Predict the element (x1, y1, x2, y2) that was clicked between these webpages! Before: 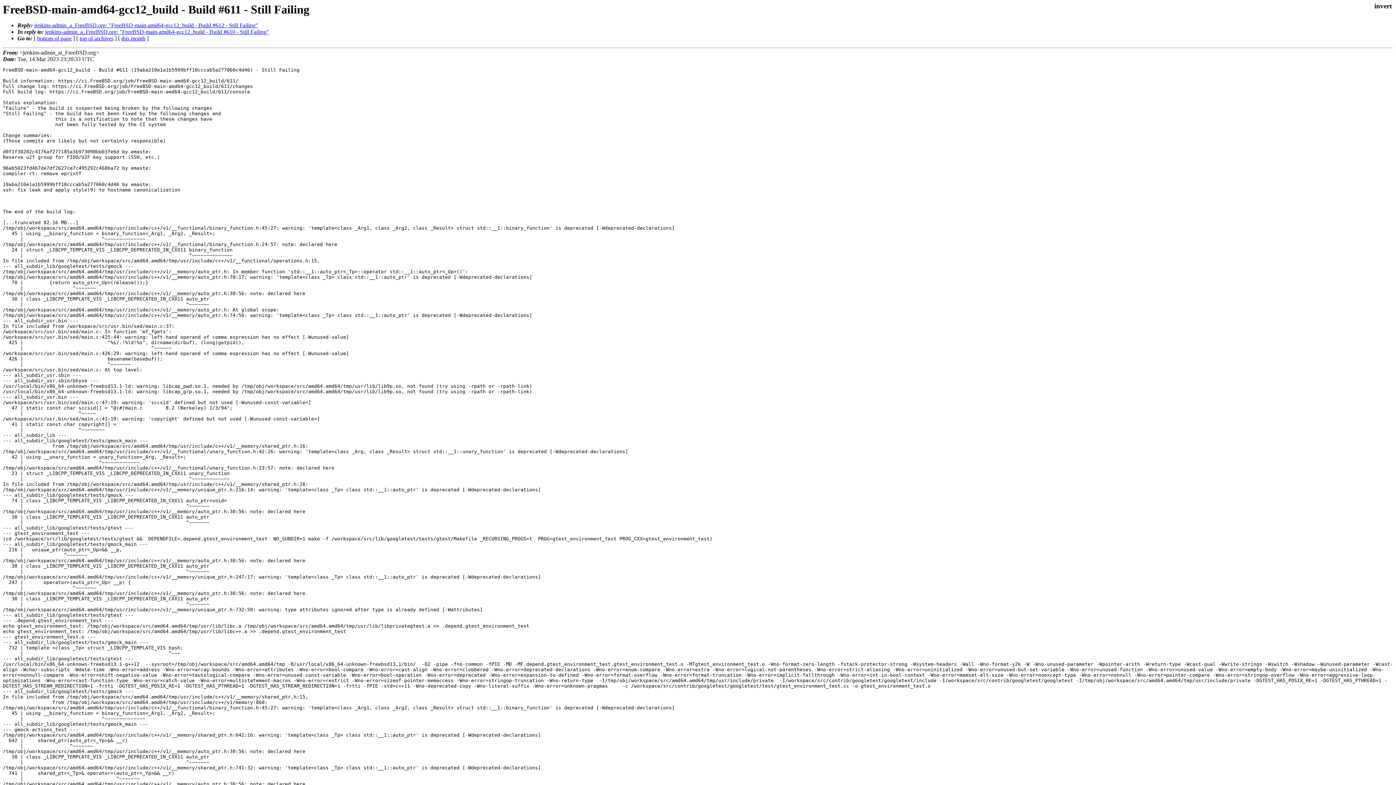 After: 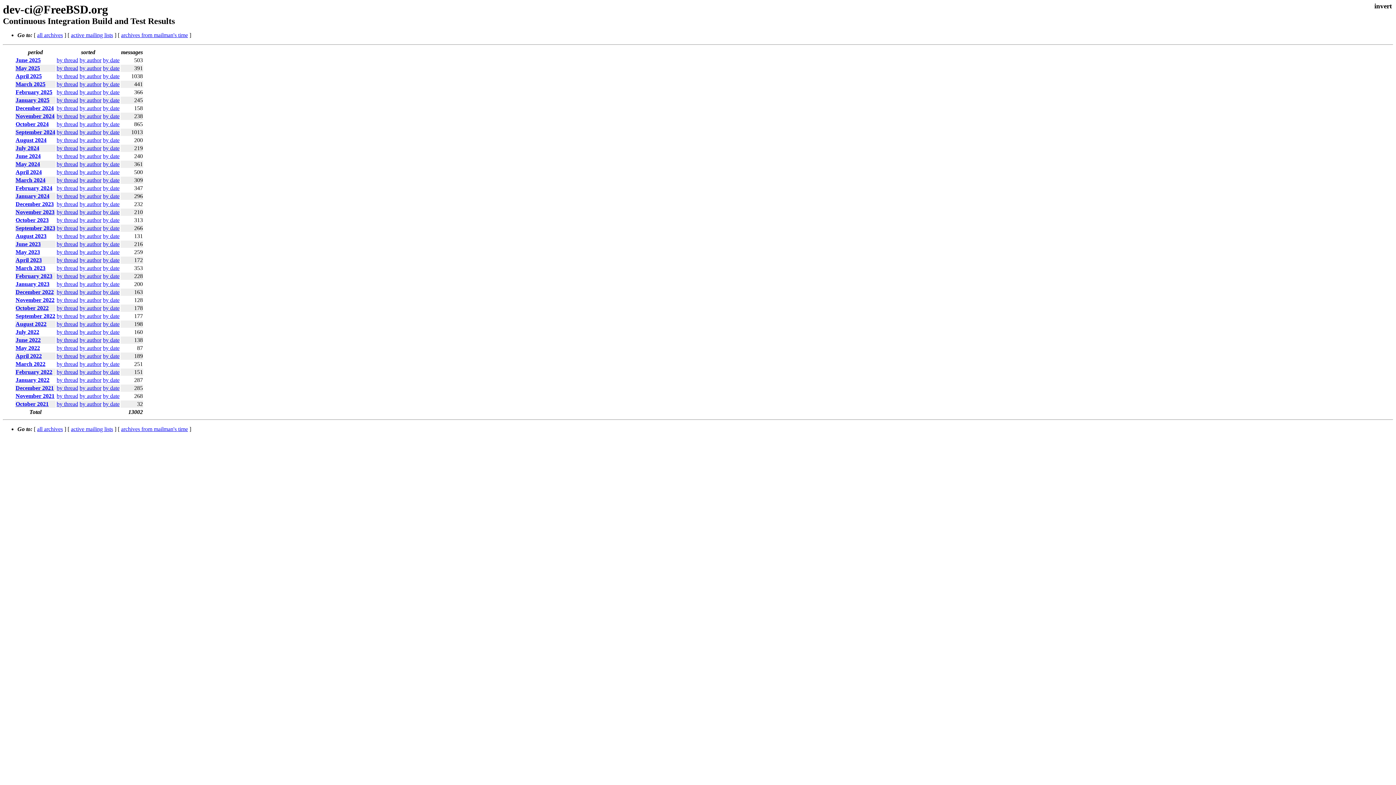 Action: label: top of archives bbox: (79, 35, 113, 41)